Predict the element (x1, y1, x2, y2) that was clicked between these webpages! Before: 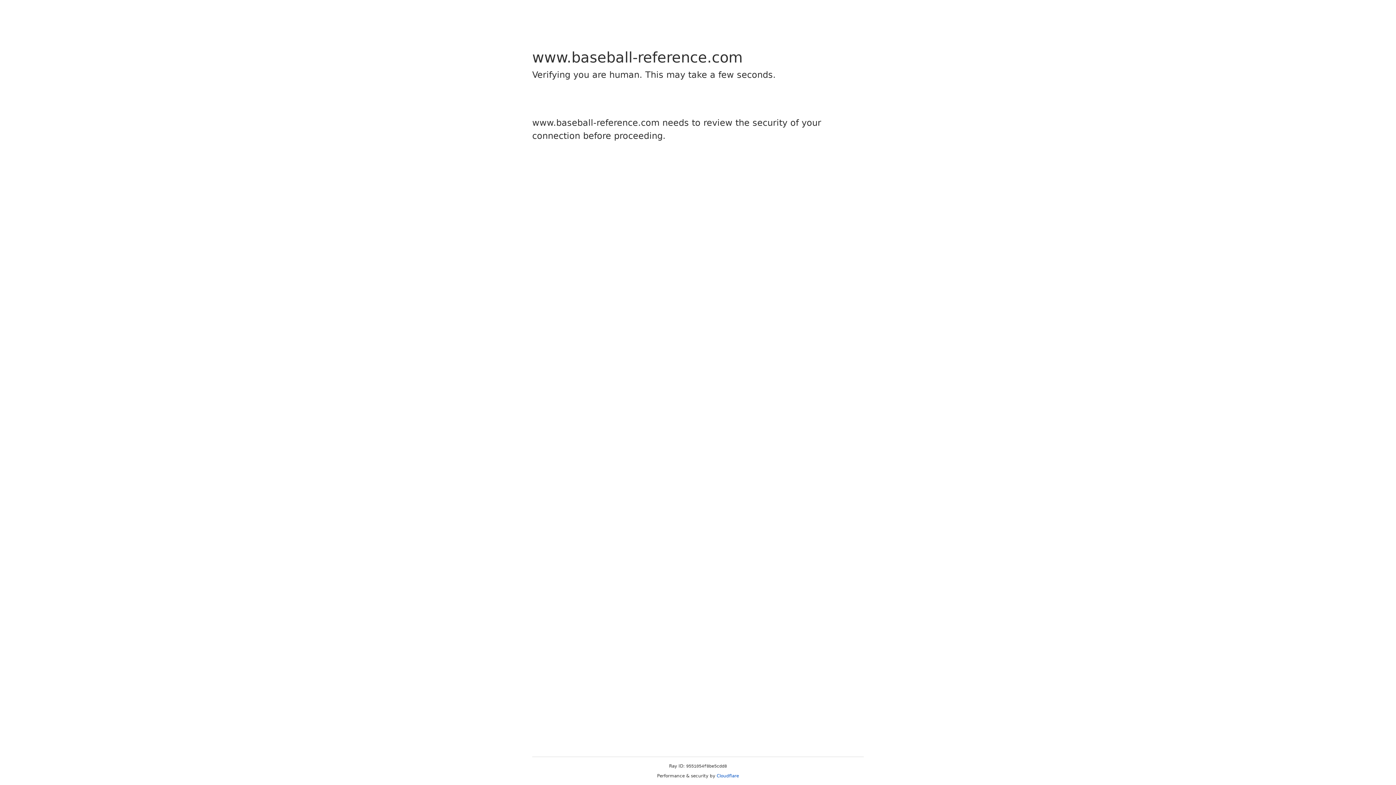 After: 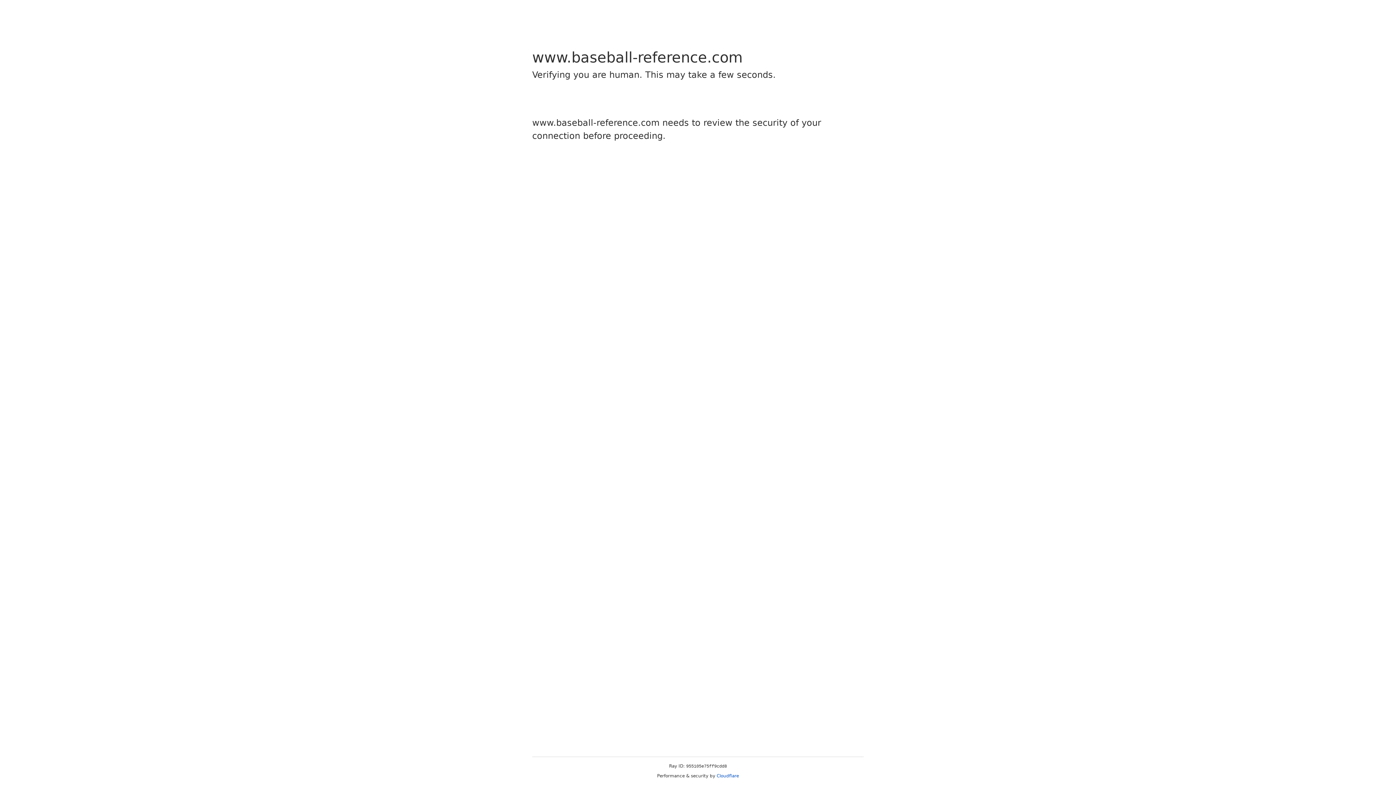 Action: label: Cloudflare bbox: (716, 773, 739, 778)